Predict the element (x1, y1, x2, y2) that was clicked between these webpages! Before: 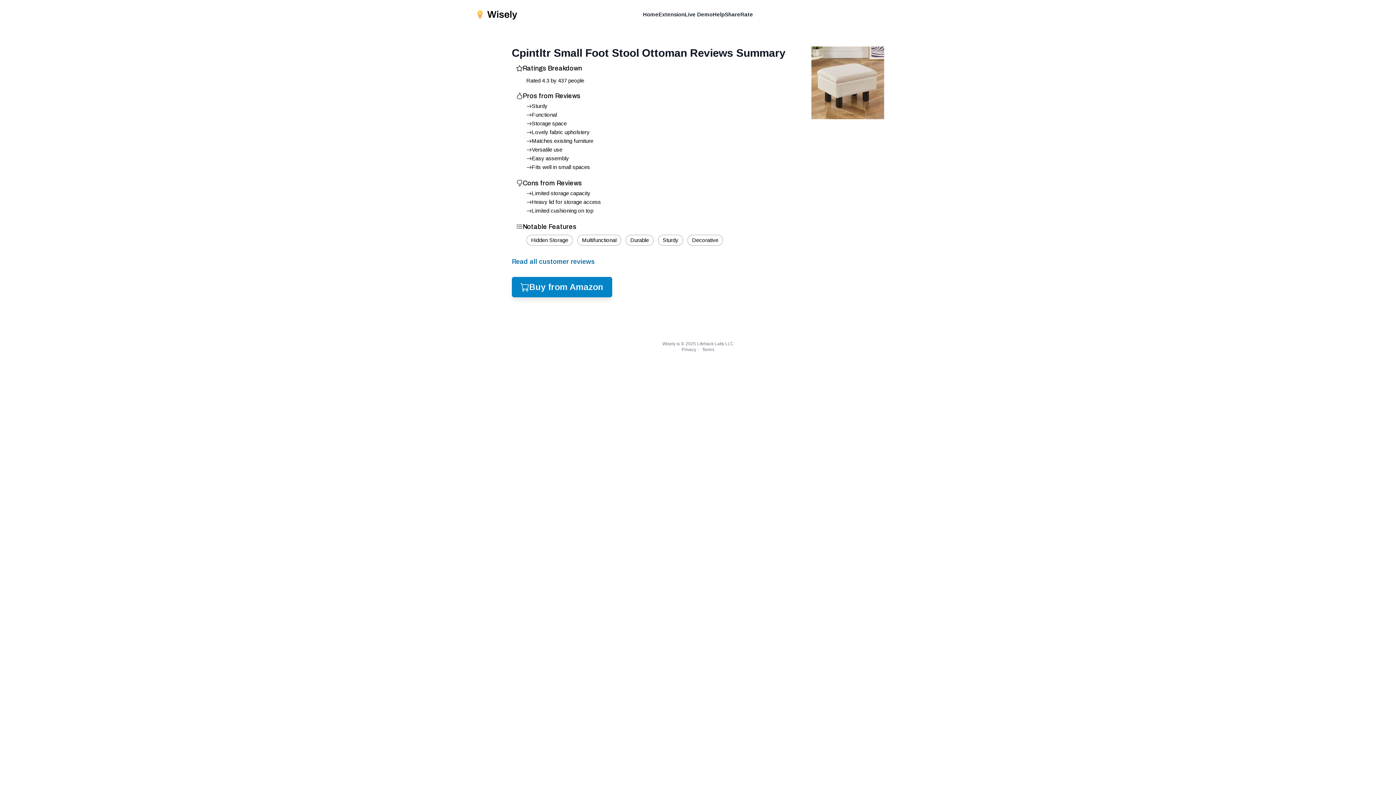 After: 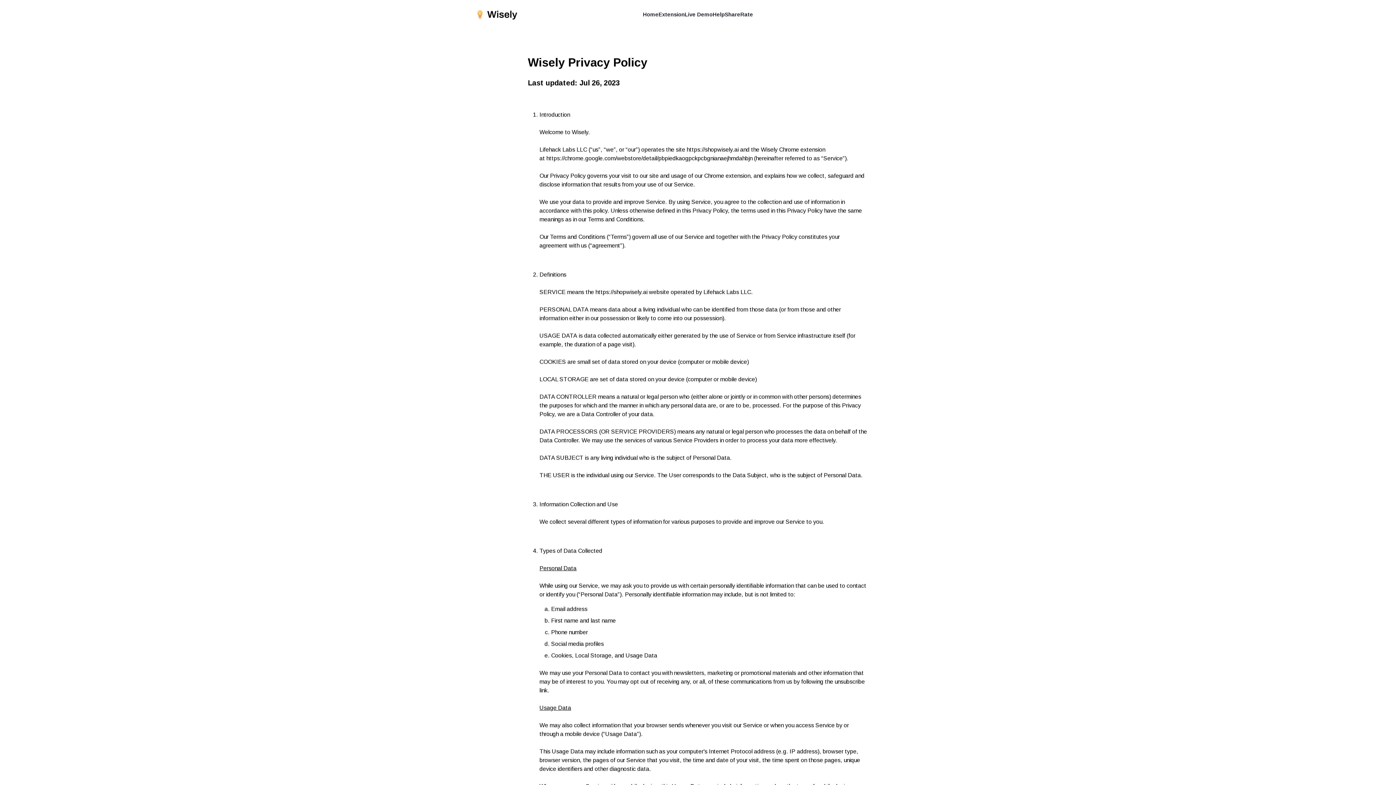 Action: bbox: (681, 347, 696, 352) label: Privacy